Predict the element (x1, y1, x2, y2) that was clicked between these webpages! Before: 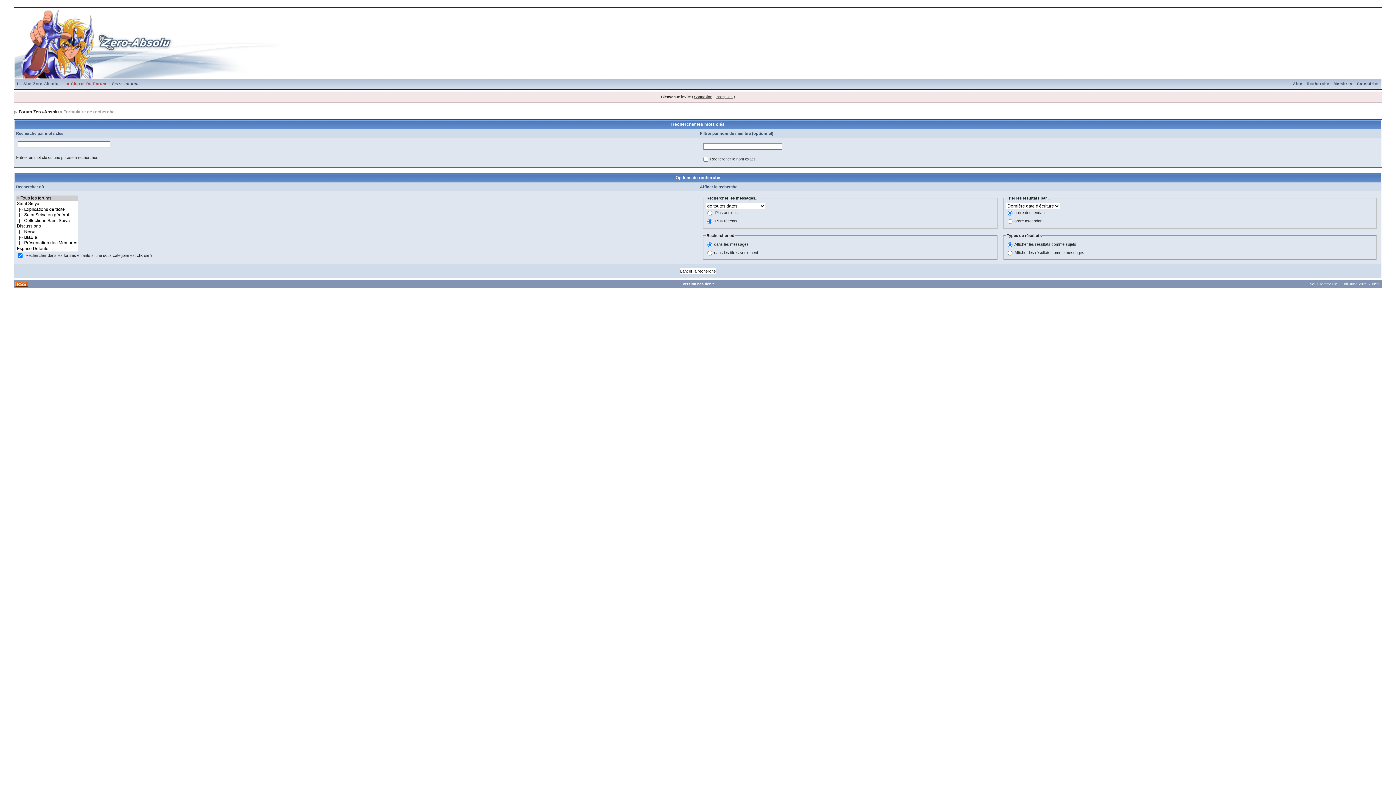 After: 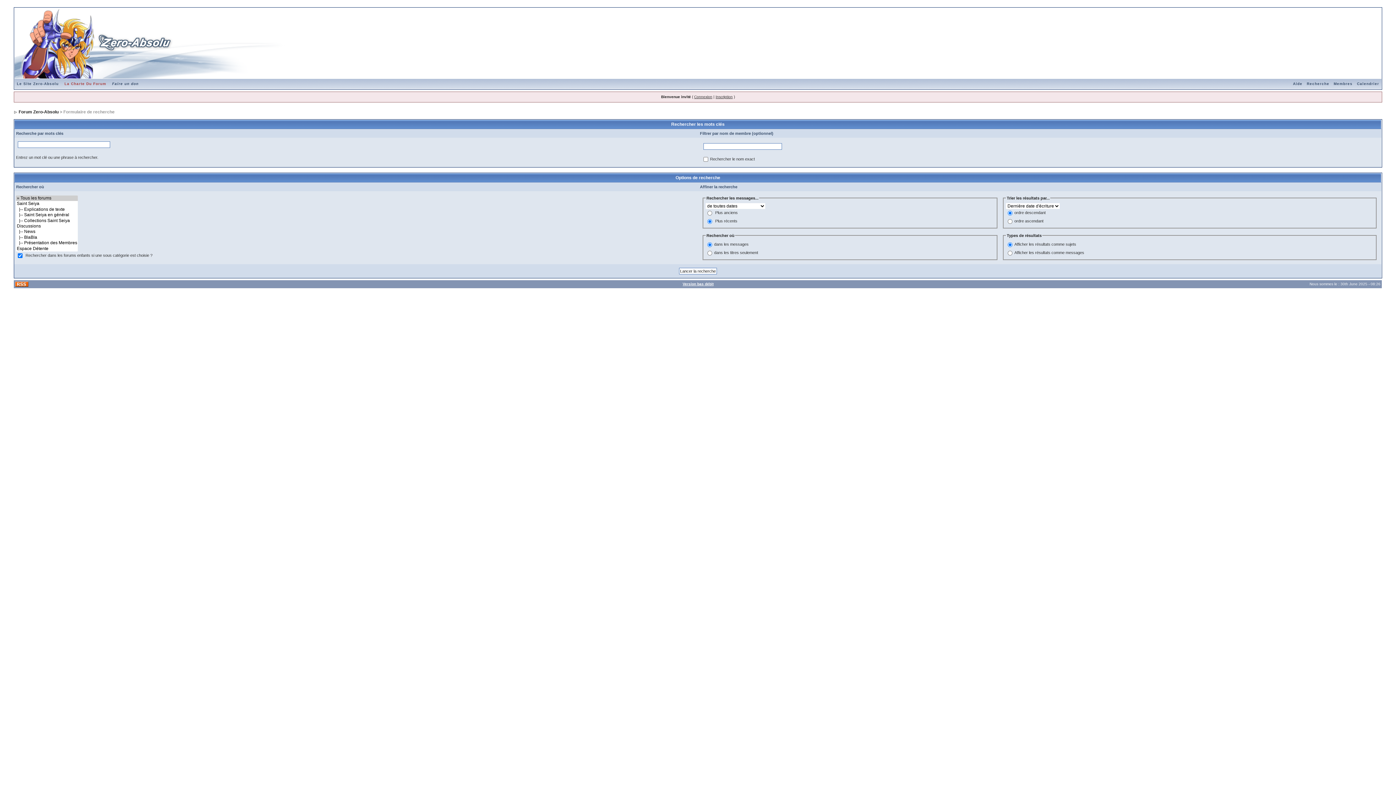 Action: label: Recherche bbox: (1304, 81, 1331, 85)